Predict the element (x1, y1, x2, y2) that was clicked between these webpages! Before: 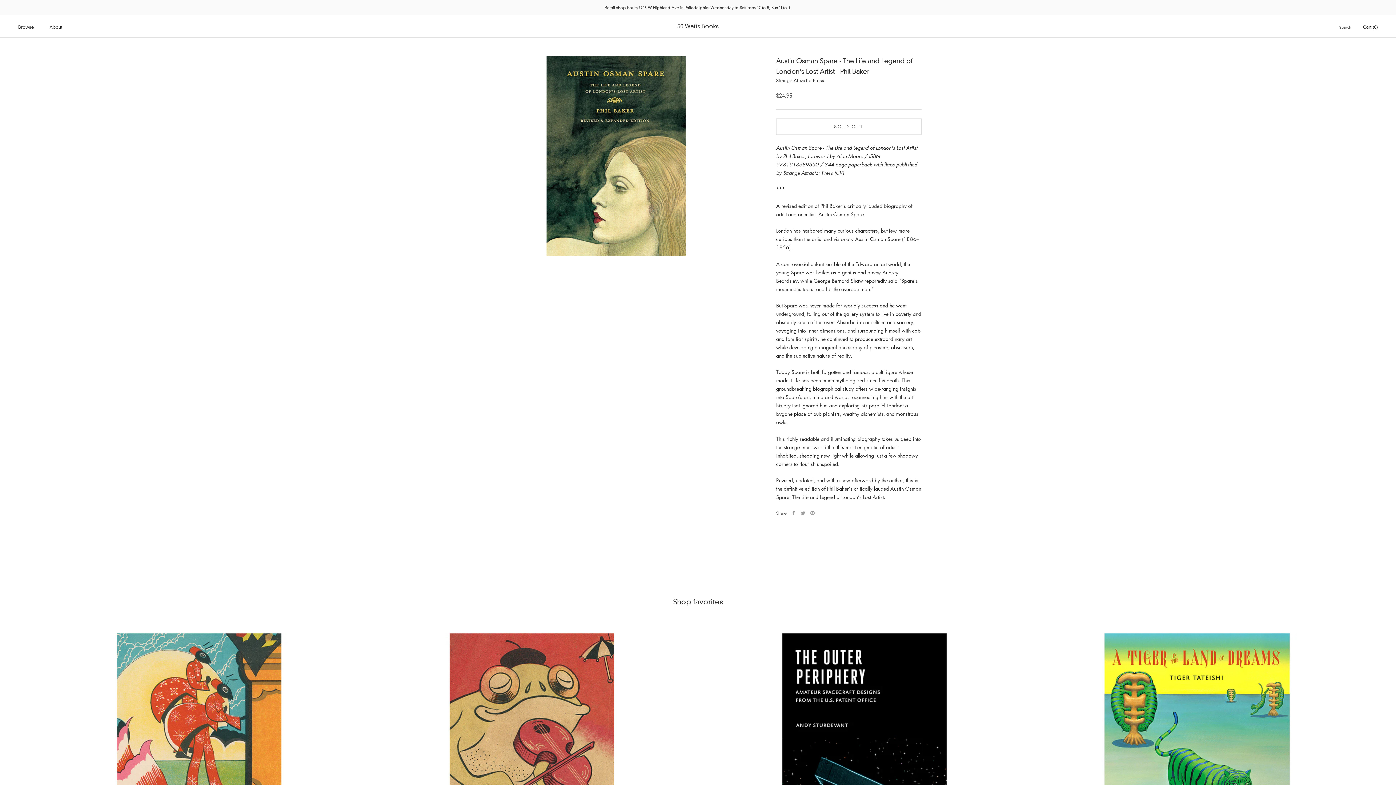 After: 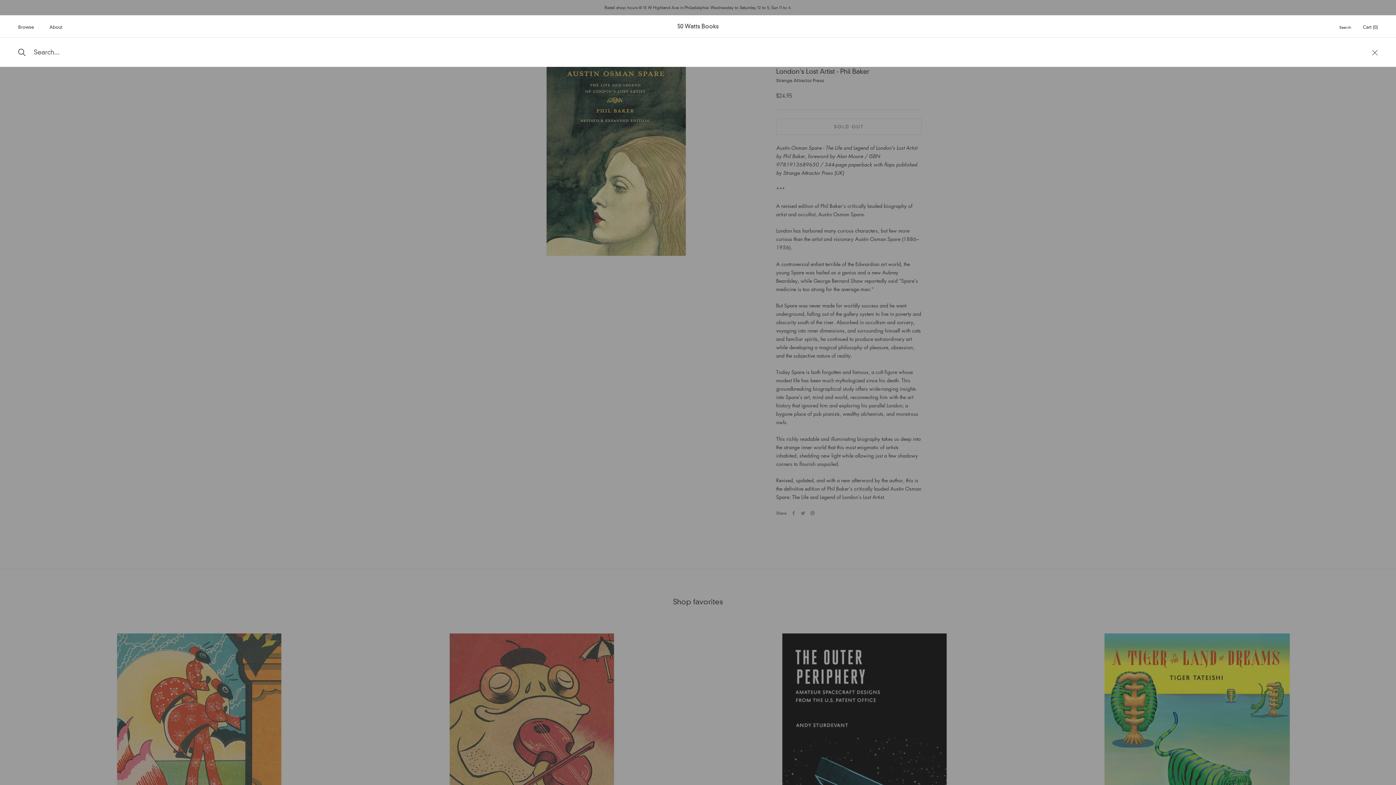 Action: label: Search bbox: (1339, 24, 1351, 30)